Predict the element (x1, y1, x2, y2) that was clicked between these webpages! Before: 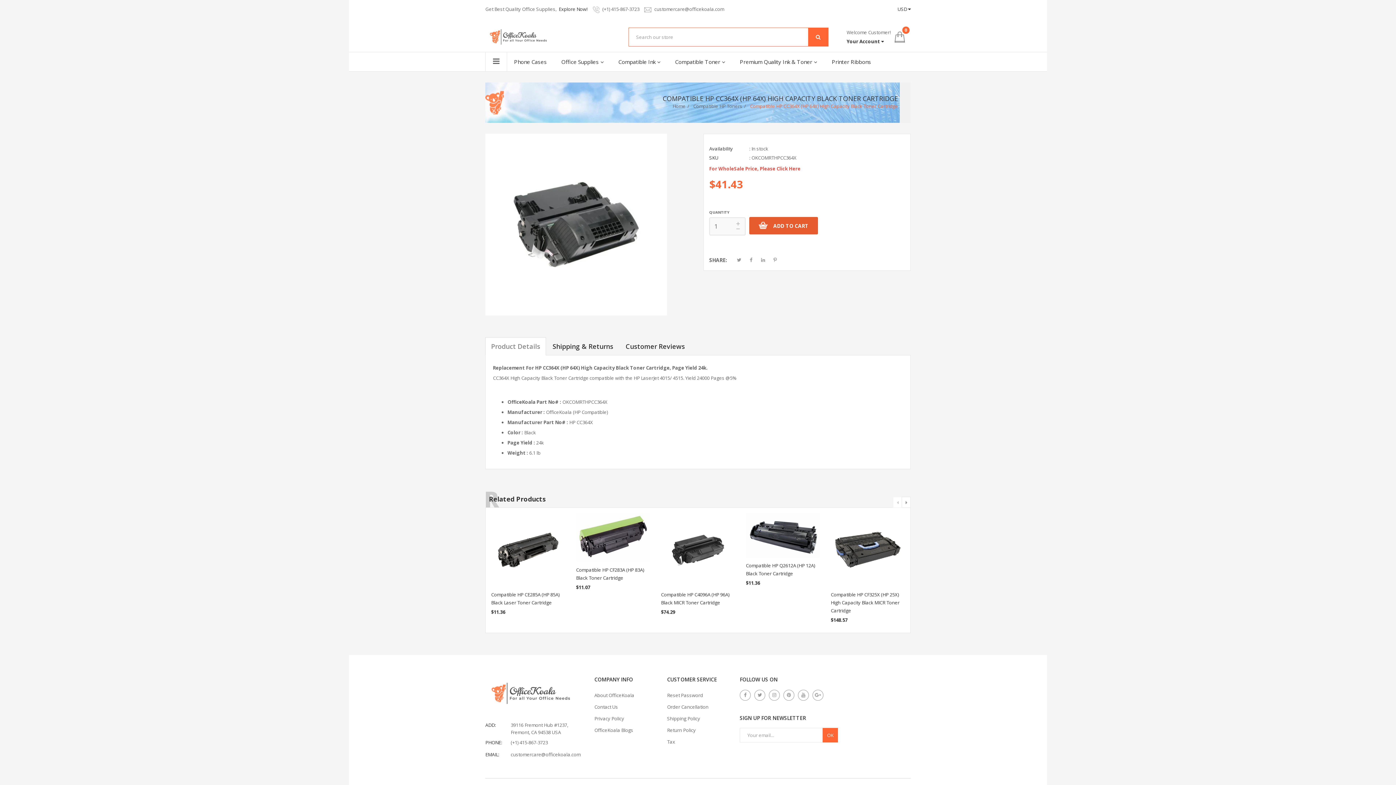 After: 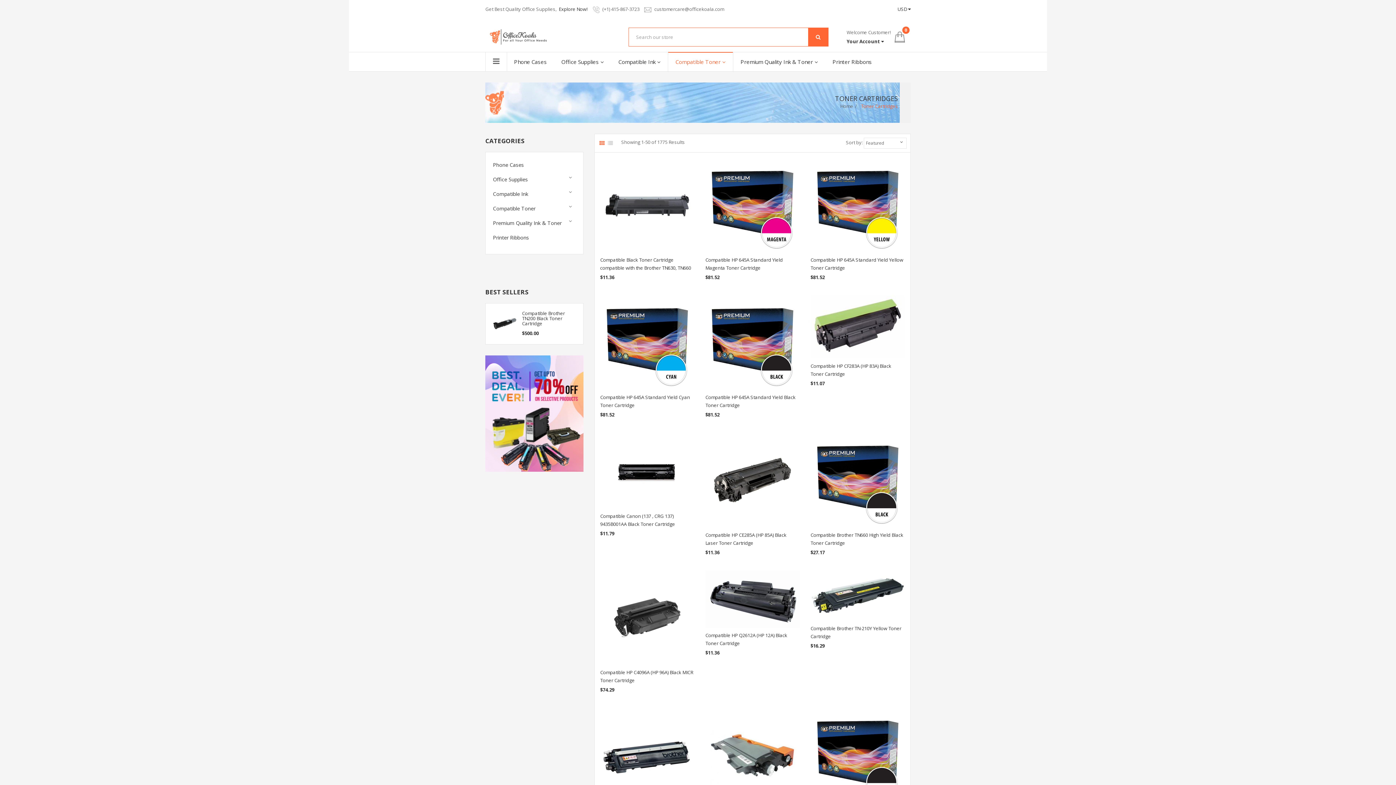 Action: bbox: (668, 52, 732, 71) label: Compatible Toner